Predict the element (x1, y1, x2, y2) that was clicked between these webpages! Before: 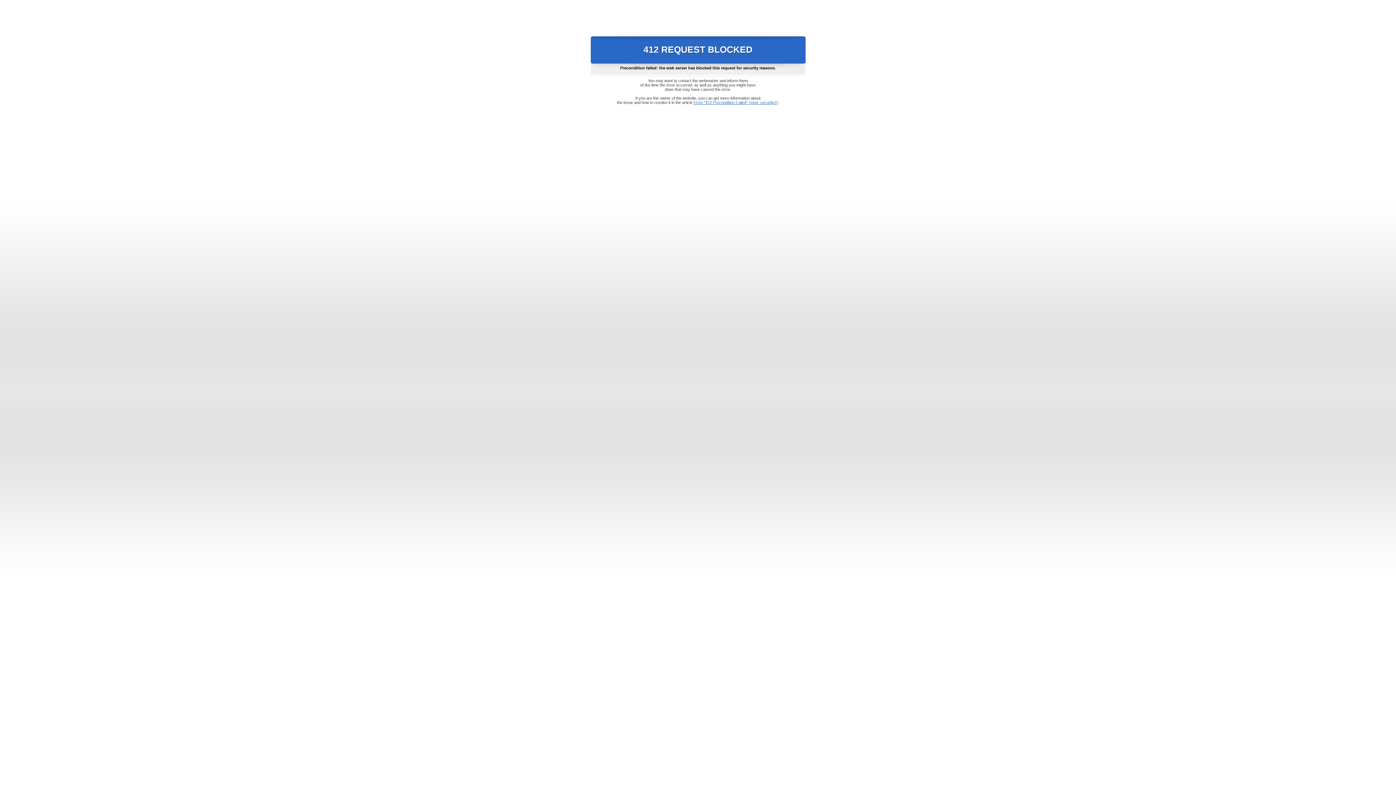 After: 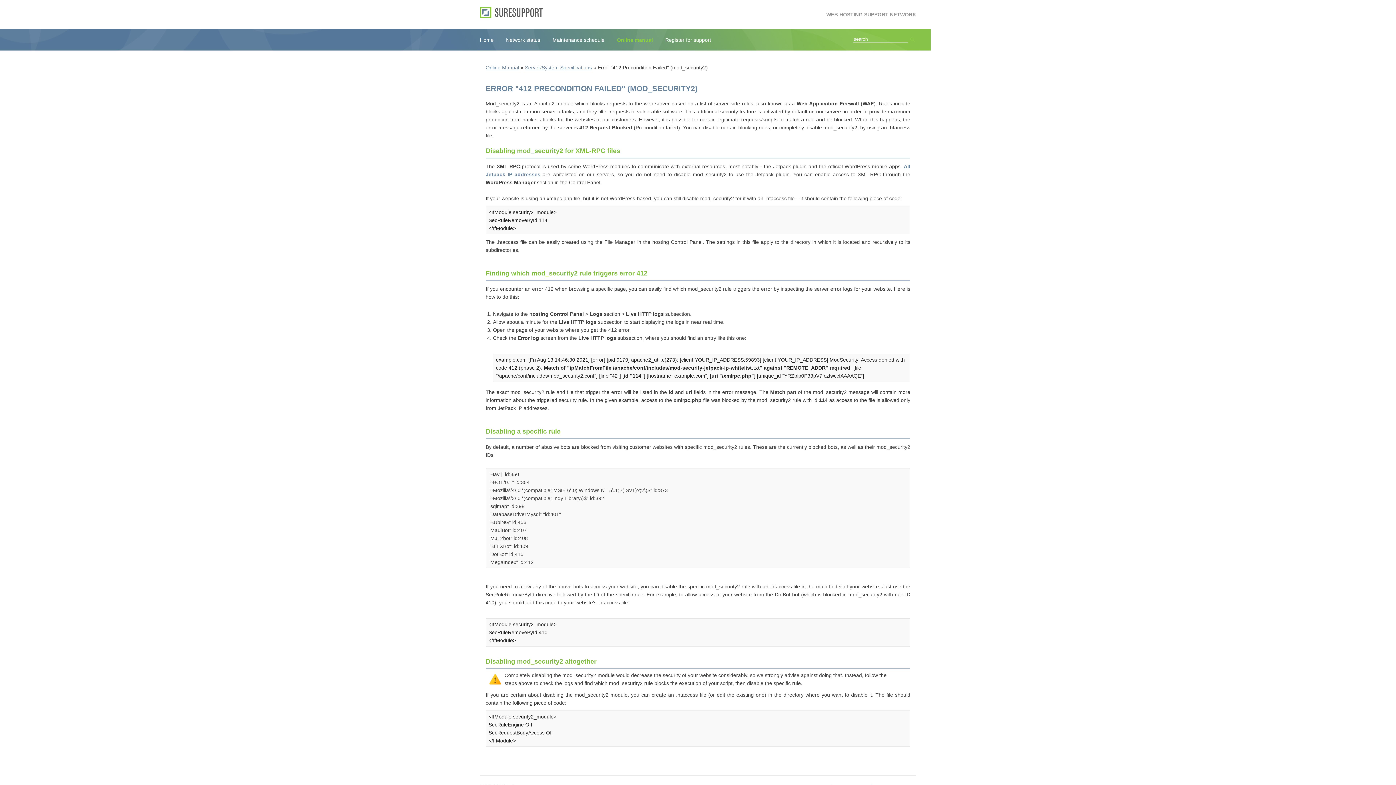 Action: label: Error "412 Precondition Failed" (mod_security2) bbox: (693, 100, 778, 104)